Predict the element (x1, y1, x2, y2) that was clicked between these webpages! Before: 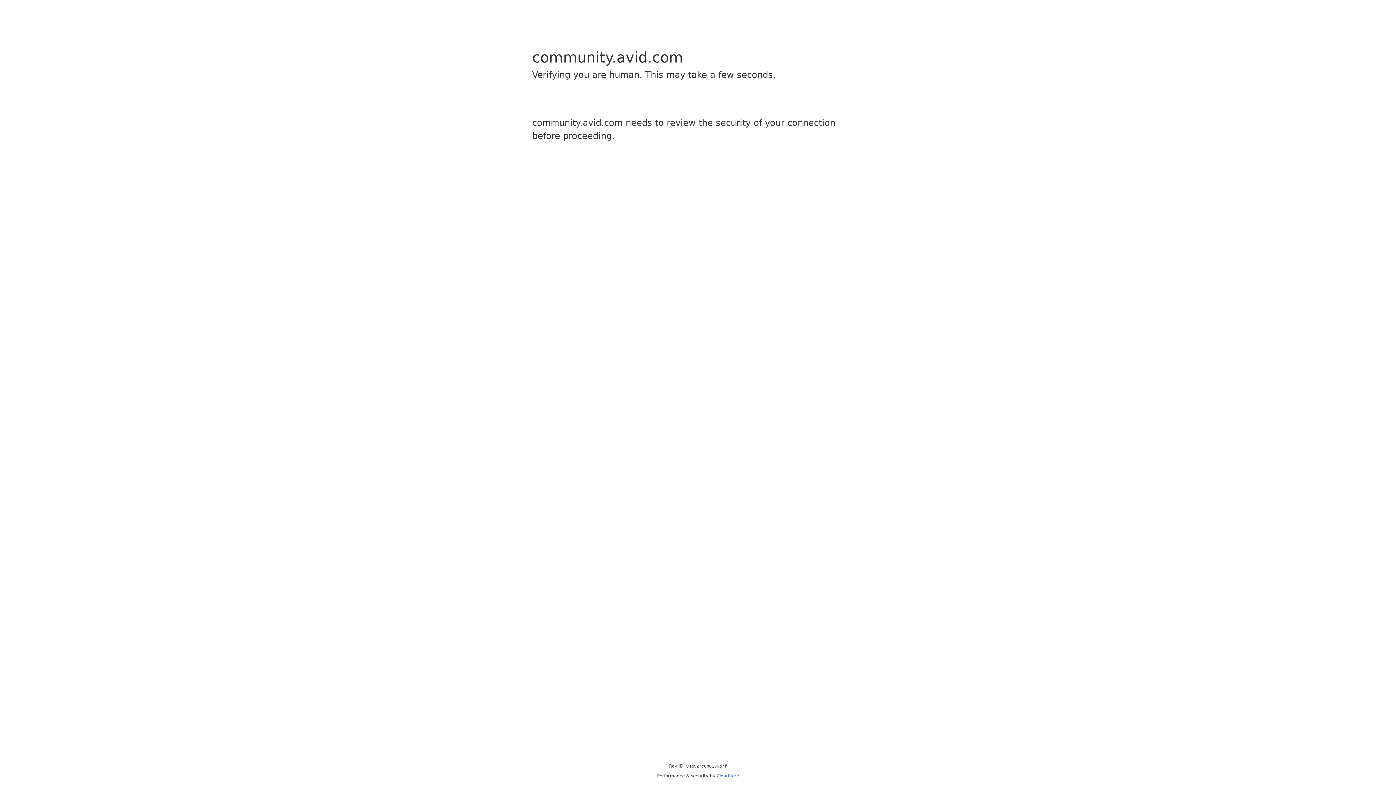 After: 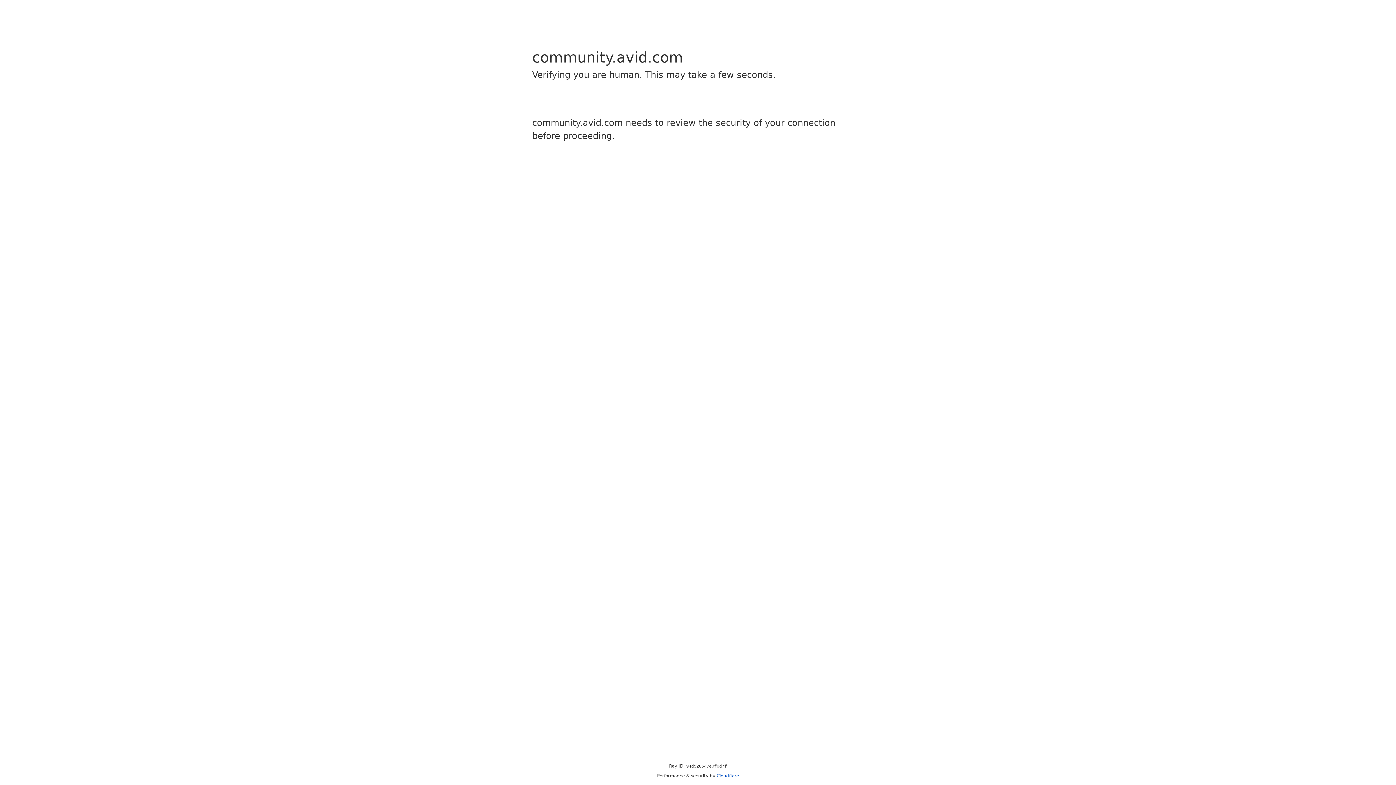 Action: bbox: (716, 773, 739, 778) label: Cloudflare